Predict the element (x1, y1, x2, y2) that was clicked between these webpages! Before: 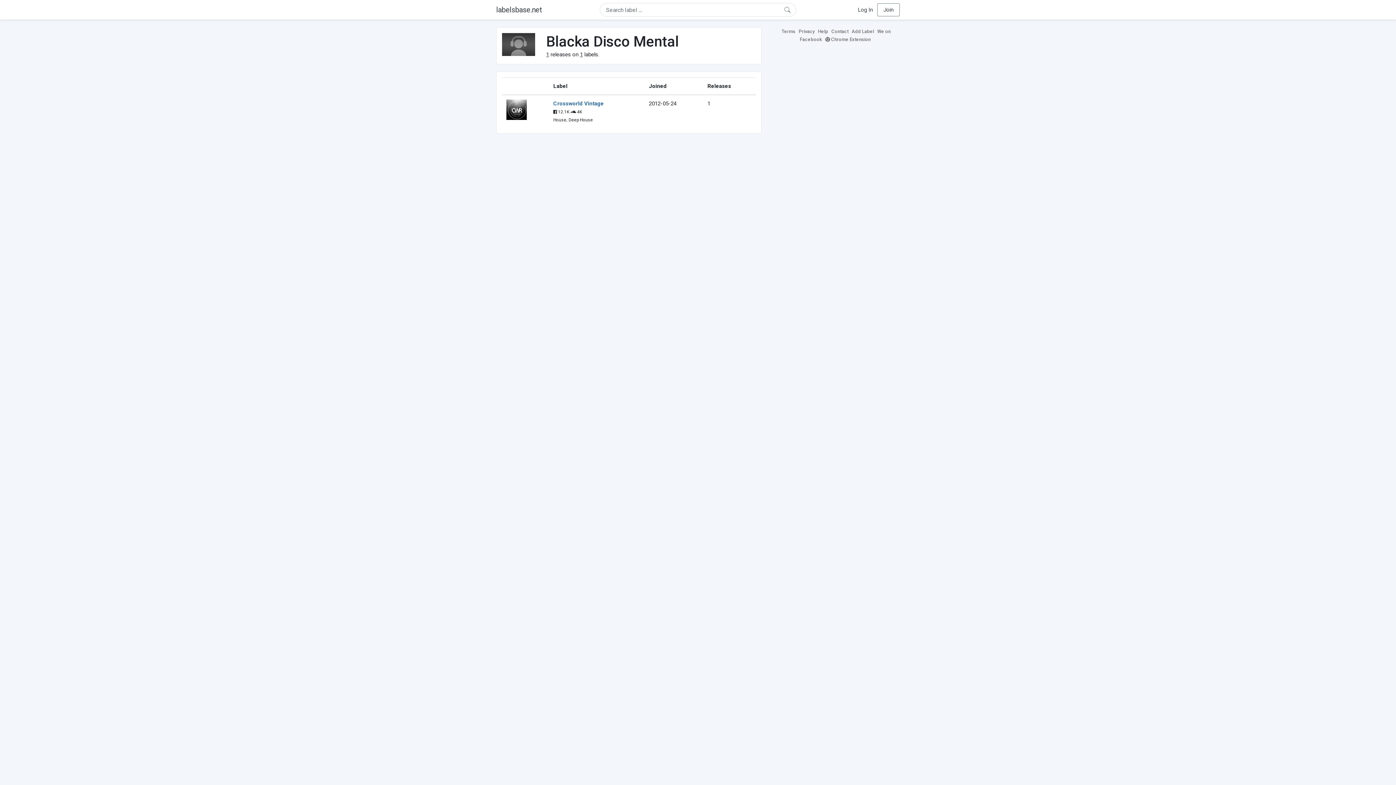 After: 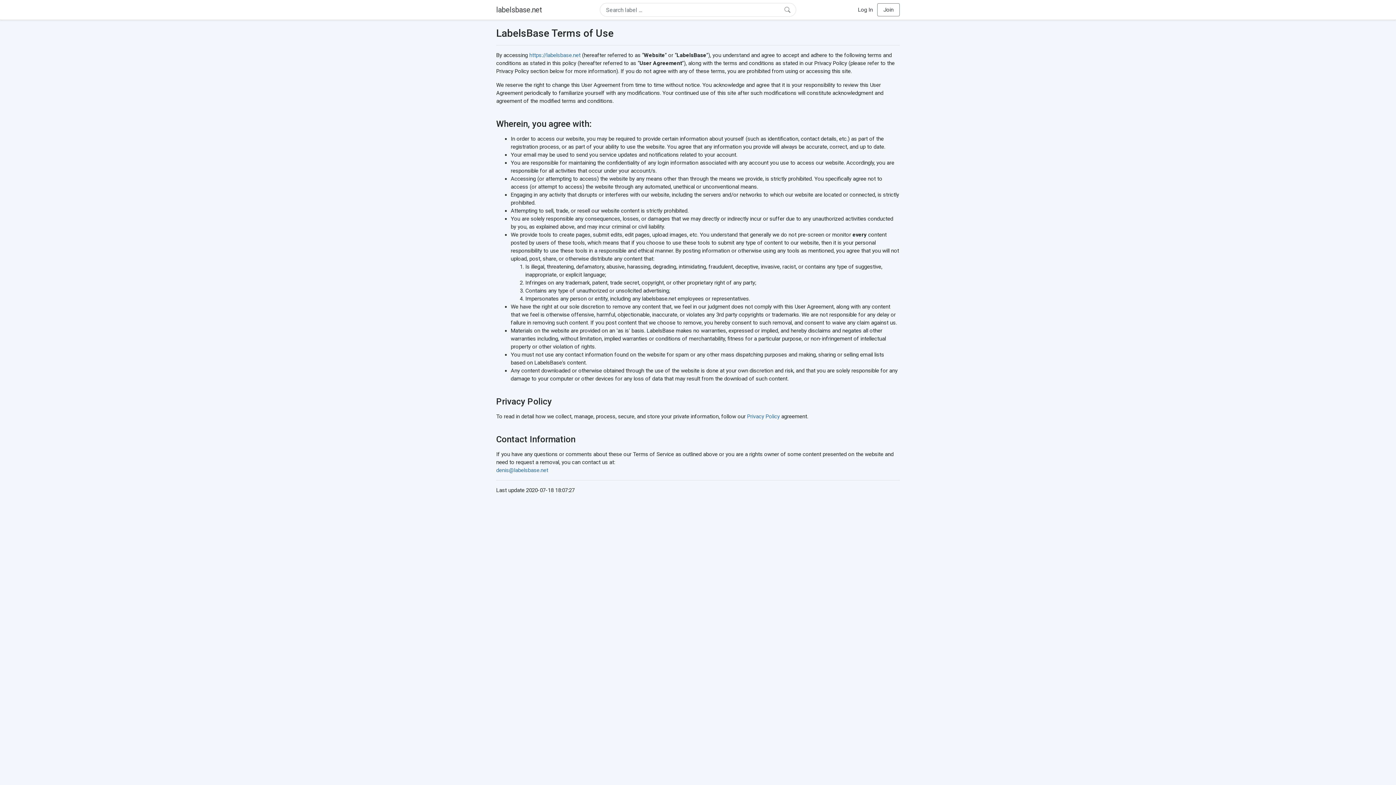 Action: label: Terms bbox: (781, 28, 797, 34)